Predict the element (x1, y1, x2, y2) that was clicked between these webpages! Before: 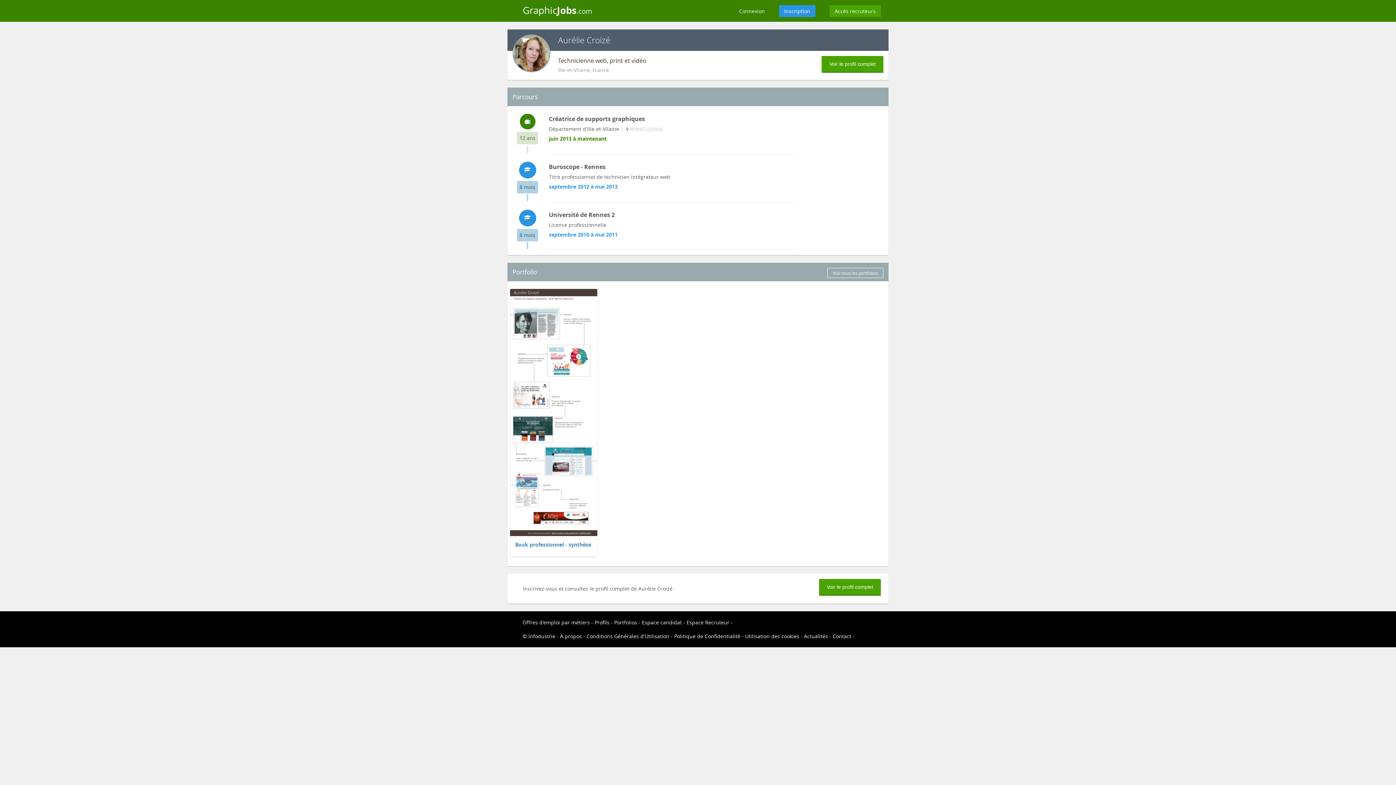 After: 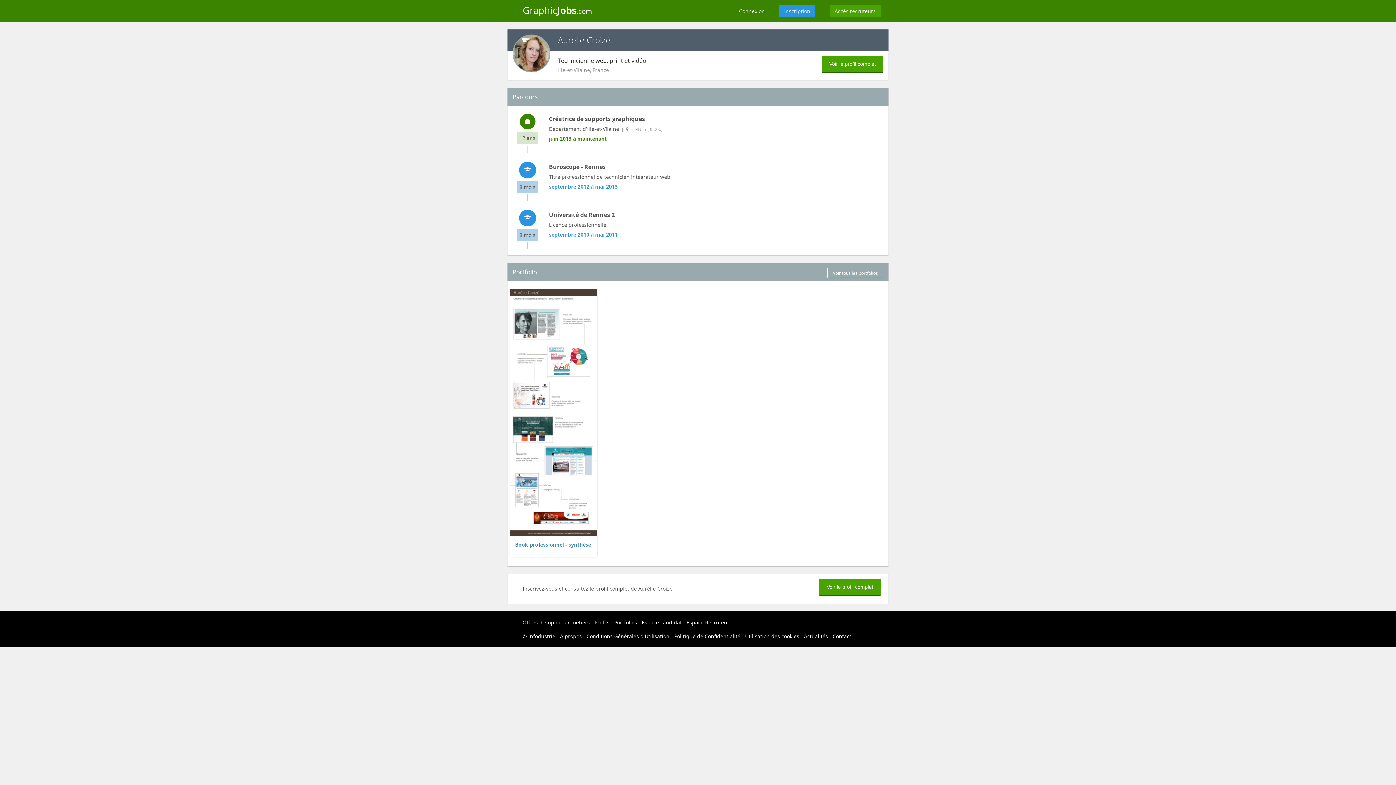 Action: bbox: (522, 633, 558, 640) label: Infodustrie